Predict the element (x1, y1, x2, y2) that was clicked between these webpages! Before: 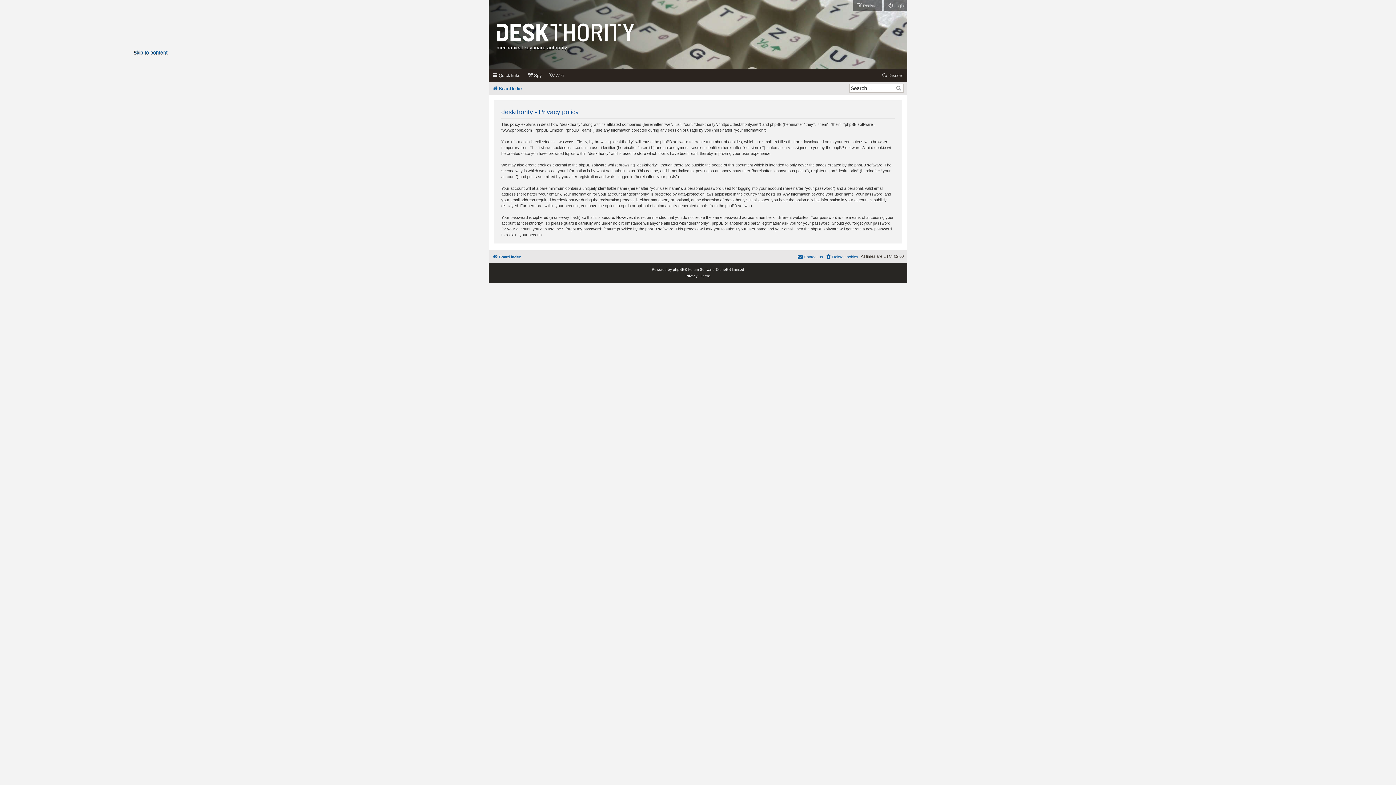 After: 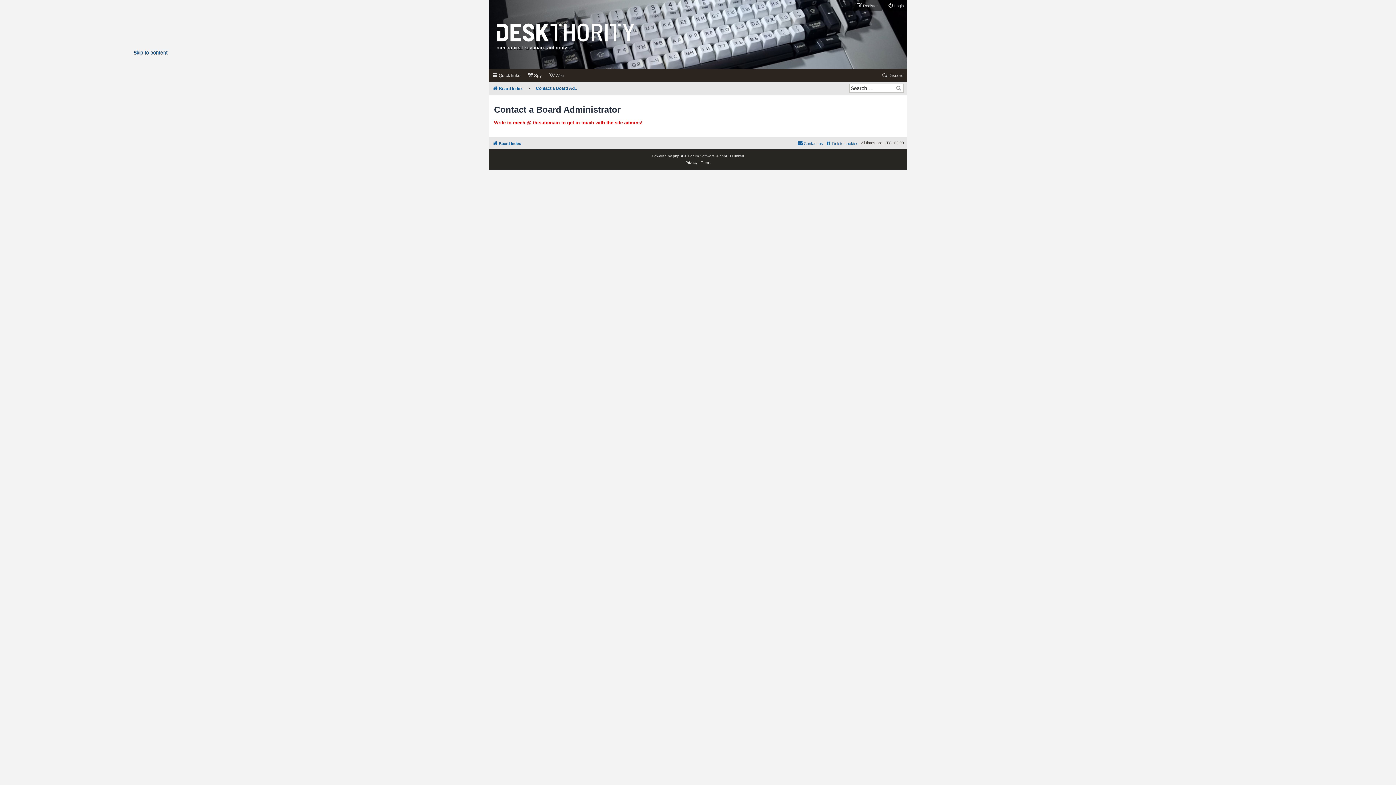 Action: label: Contact us bbox: (797, 254, 823, 259)